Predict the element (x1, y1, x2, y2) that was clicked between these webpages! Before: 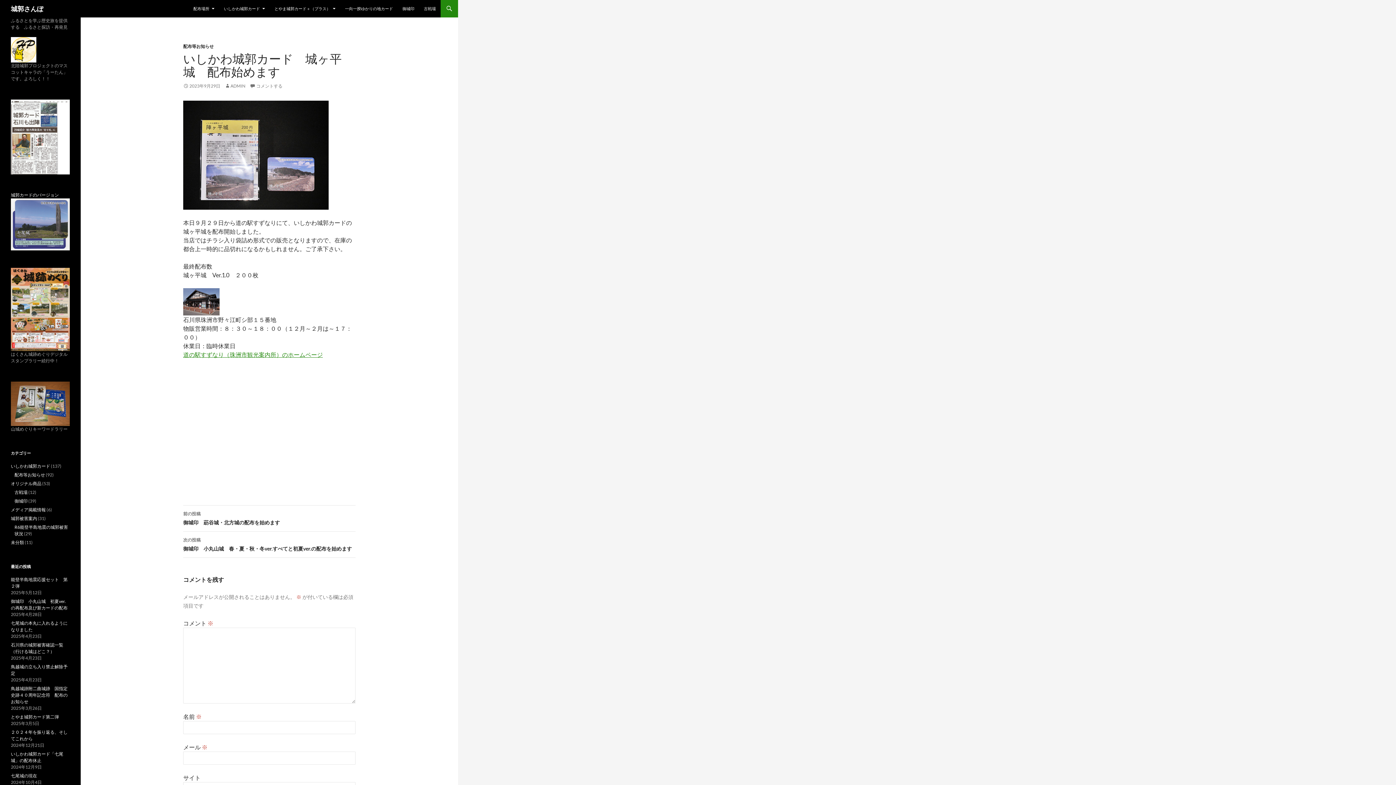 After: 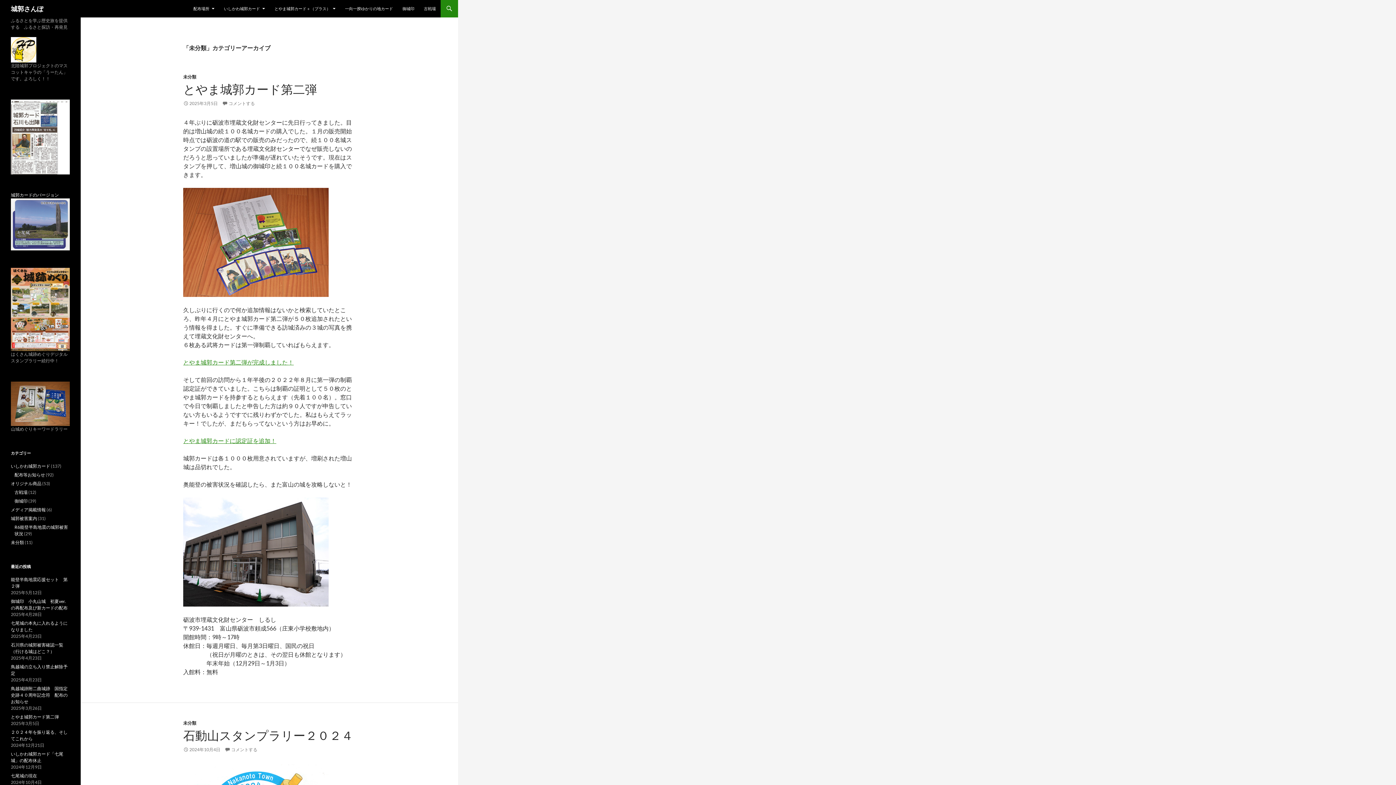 Action: label: 未分類 bbox: (10, 539, 24, 545)